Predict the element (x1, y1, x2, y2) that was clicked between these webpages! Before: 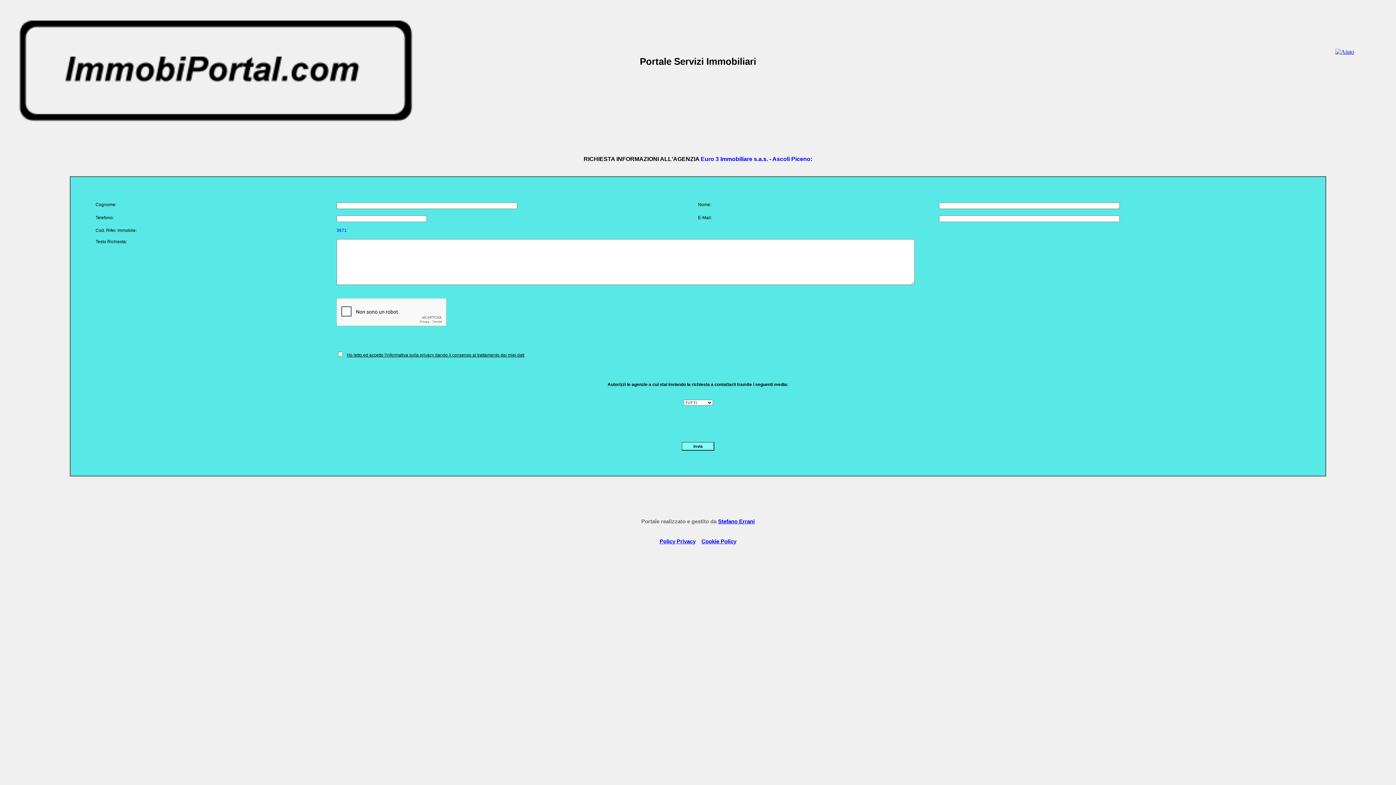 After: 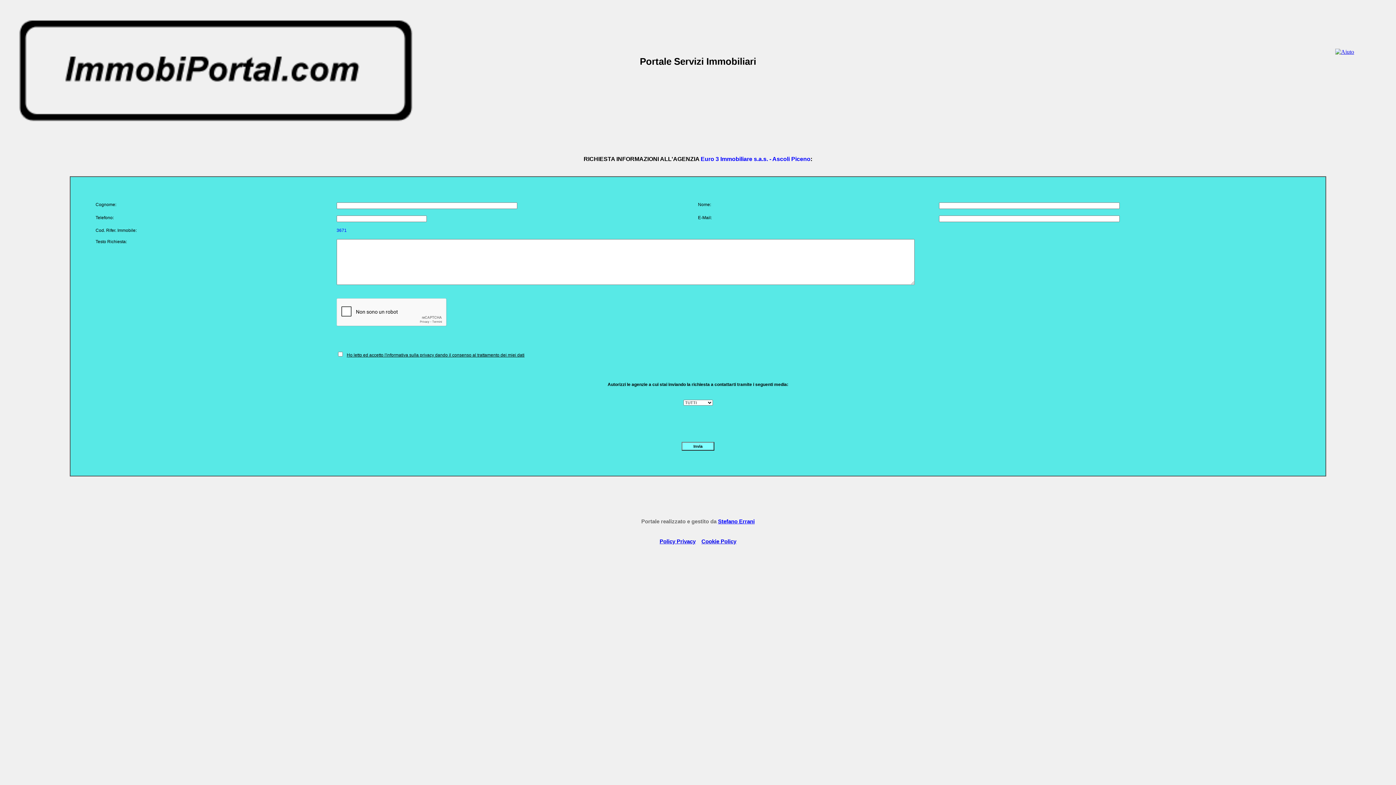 Action: bbox: (718, 518, 754, 524) label: Stefano Errani